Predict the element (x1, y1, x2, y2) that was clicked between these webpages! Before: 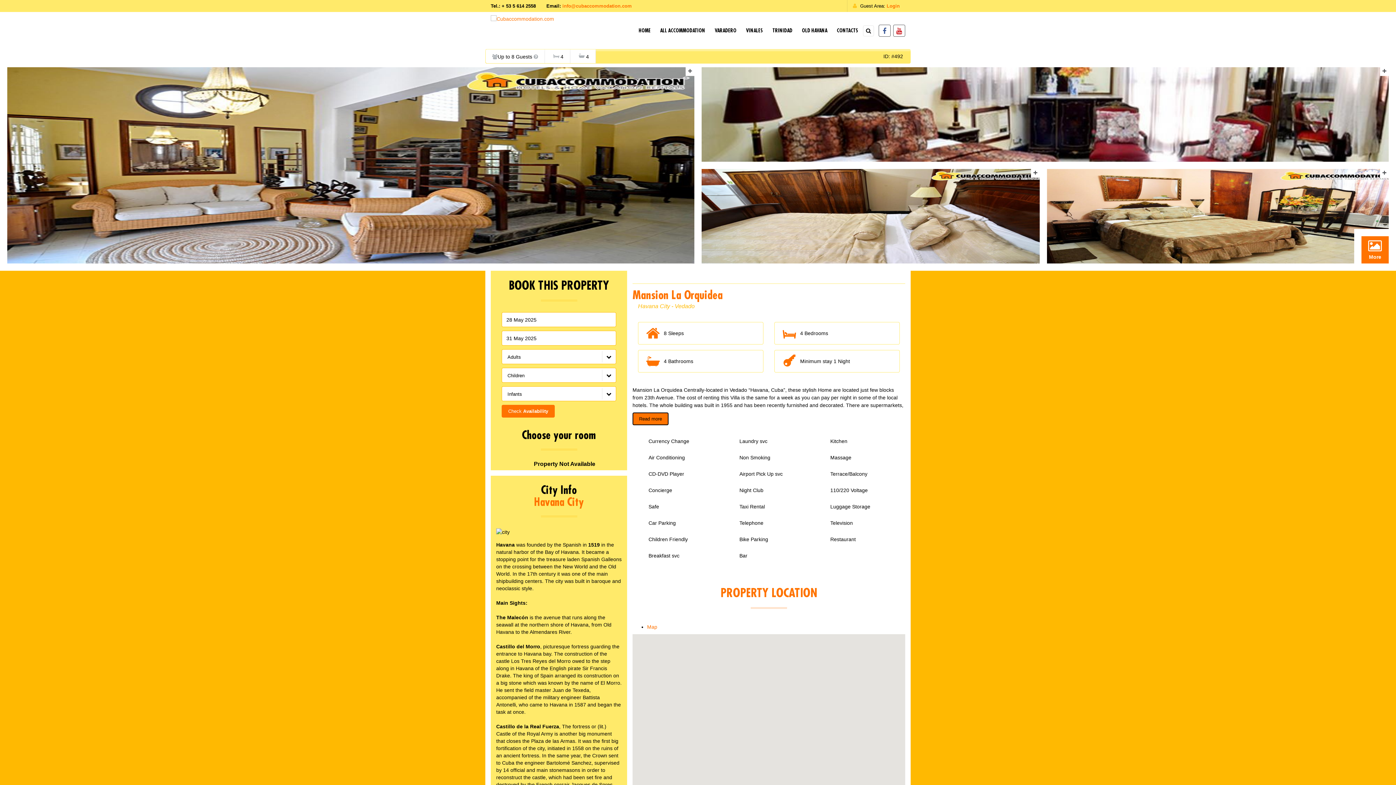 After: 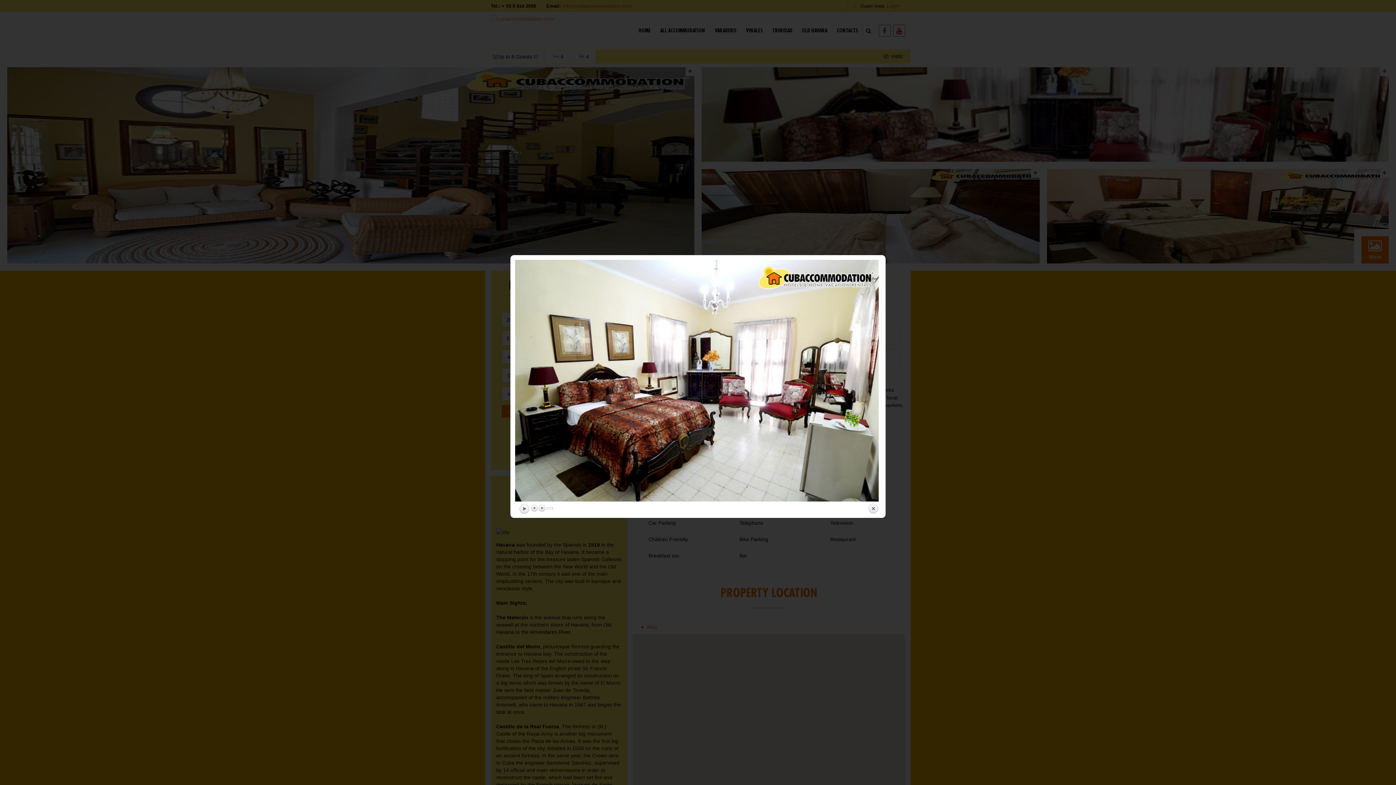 Action: bbox: (698, 67, 1396, 161) label: +